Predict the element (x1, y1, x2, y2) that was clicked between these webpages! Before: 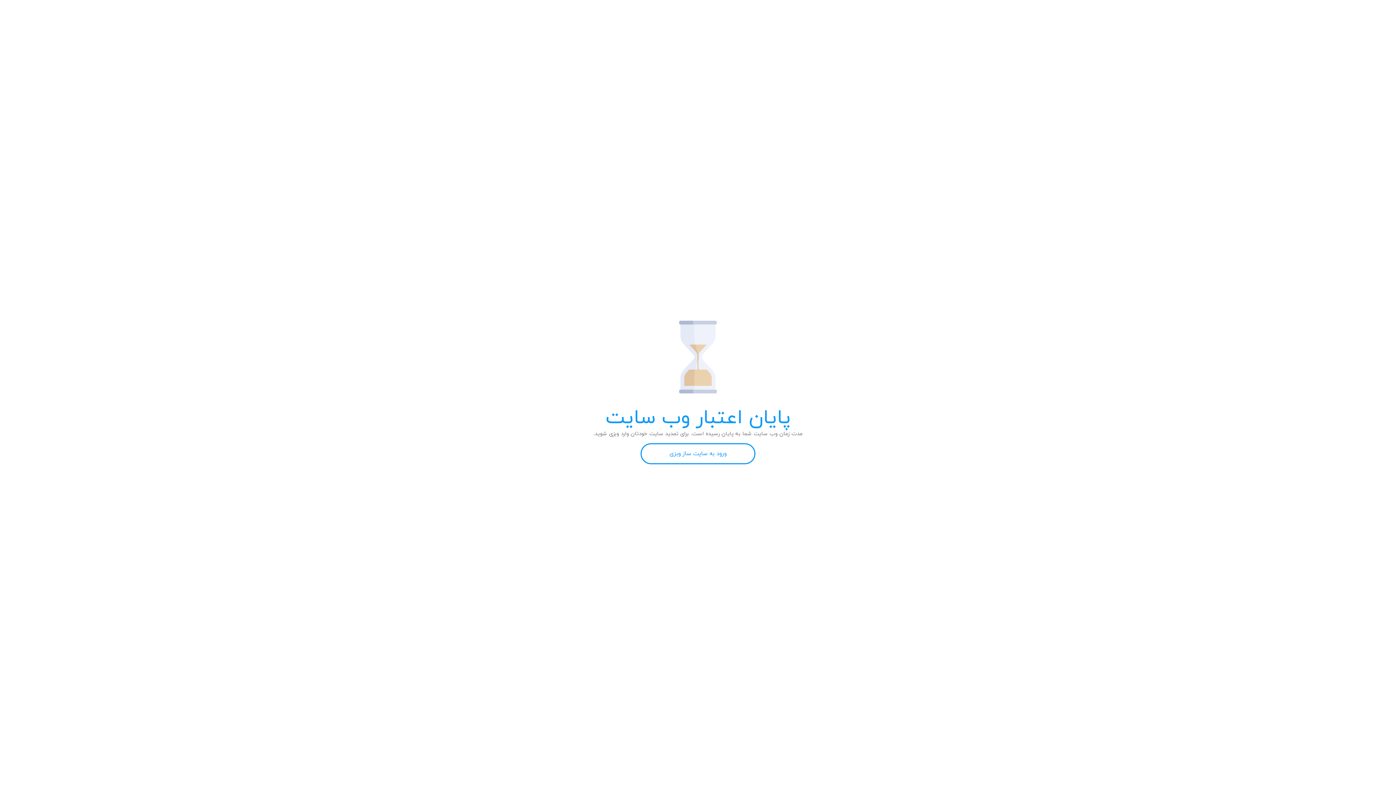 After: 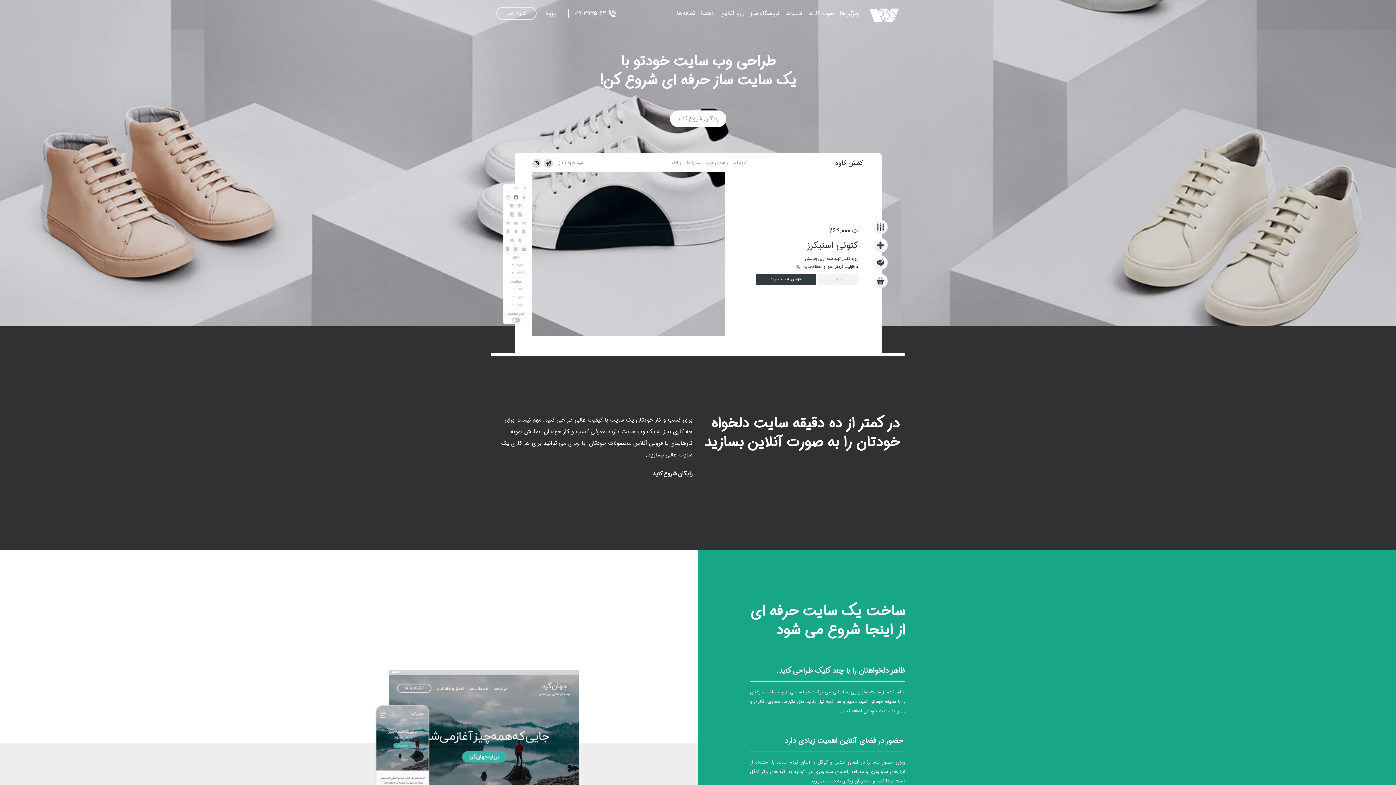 Action: bbox: (640, 443, 755, 464) label: ورود به سایت ساز وبزی